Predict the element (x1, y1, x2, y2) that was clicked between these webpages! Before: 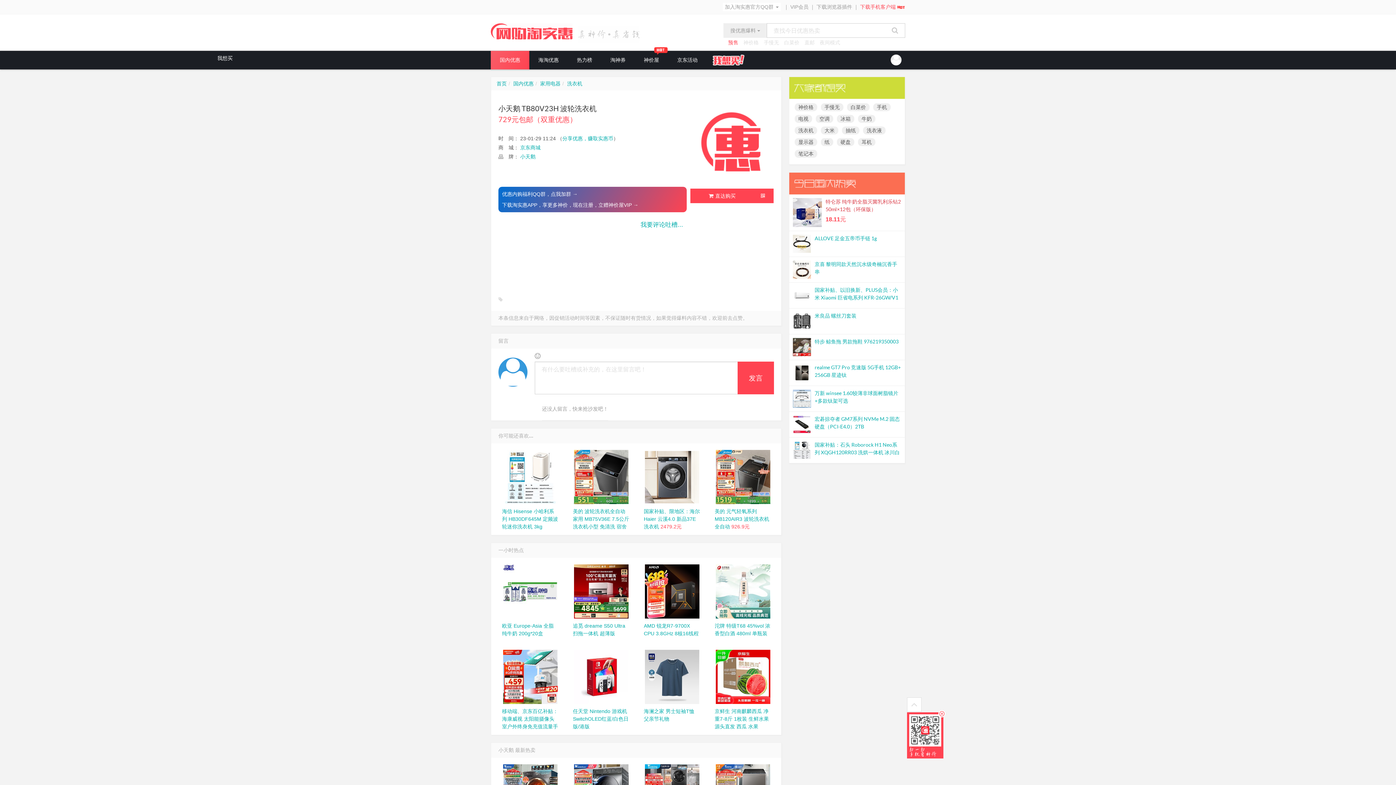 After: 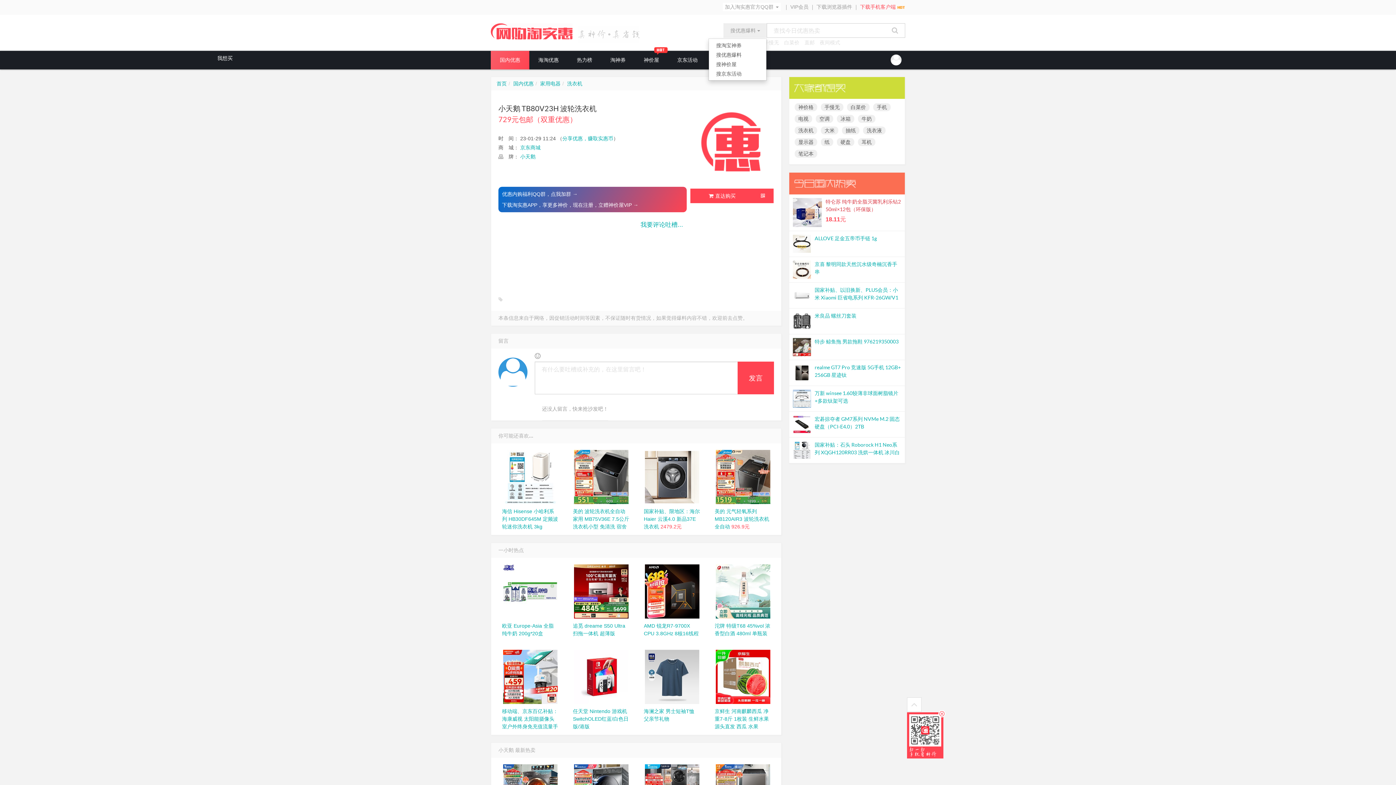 Action: label: 搜优惠爆料  bbox: (723, 23, 767, 37)